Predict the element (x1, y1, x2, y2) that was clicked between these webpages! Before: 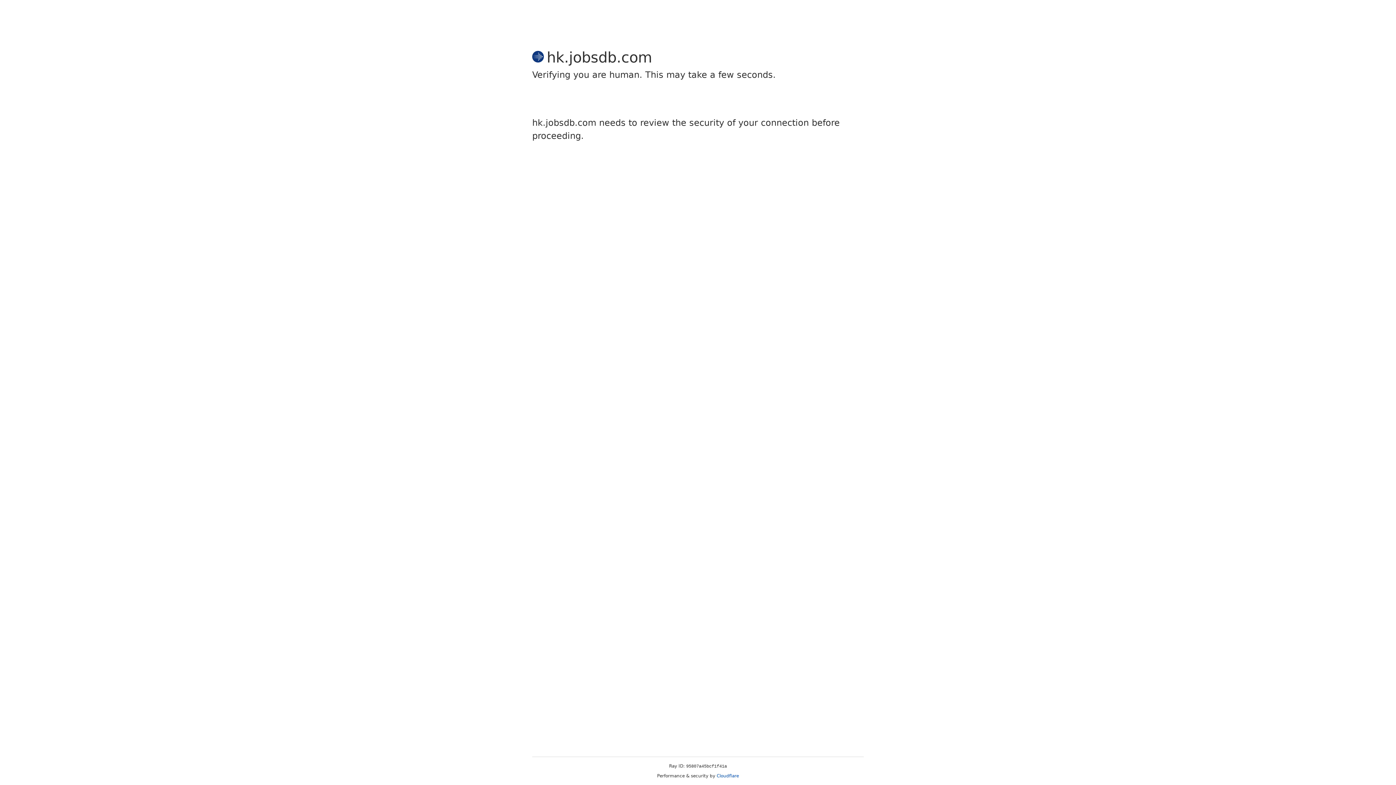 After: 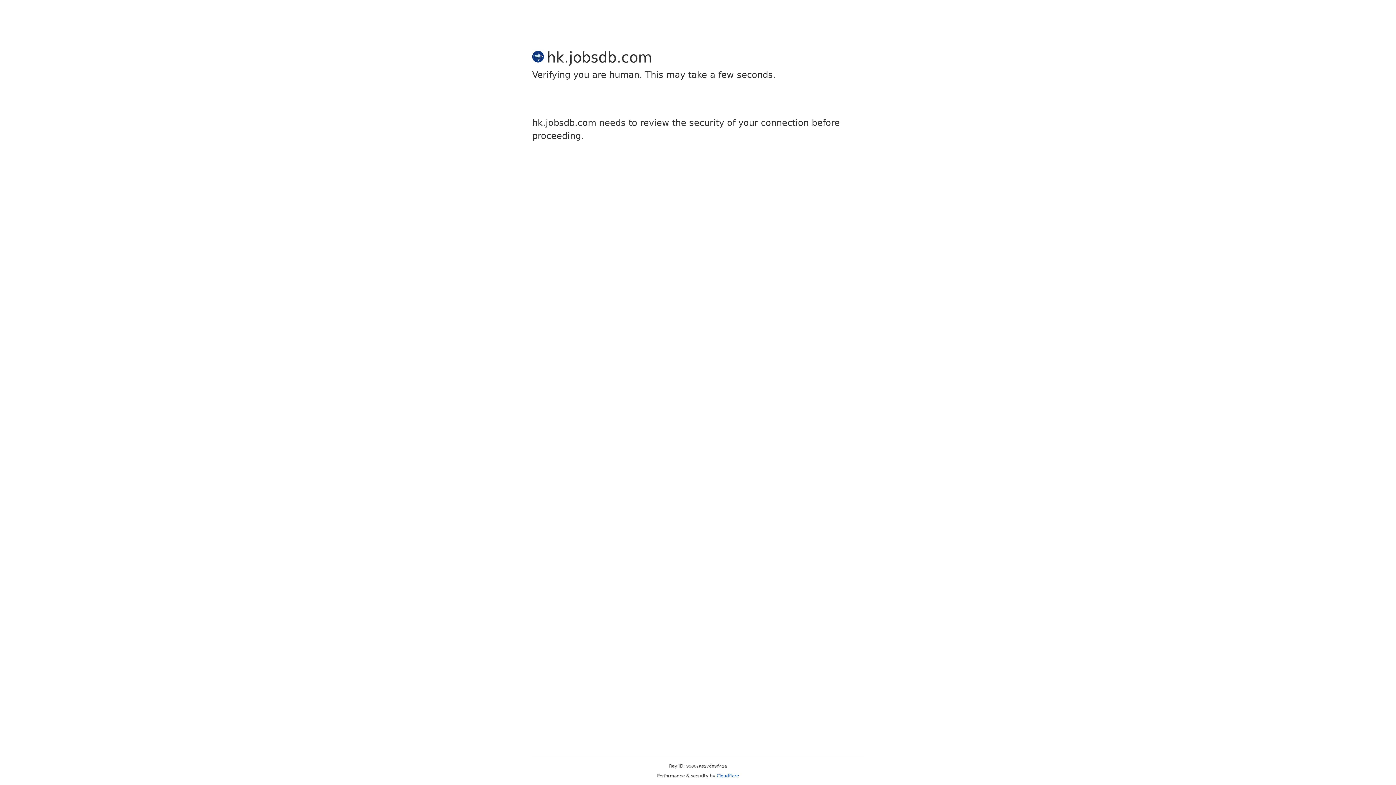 Action: label: Cloudflare bbox: (716, 773, 739, 778)